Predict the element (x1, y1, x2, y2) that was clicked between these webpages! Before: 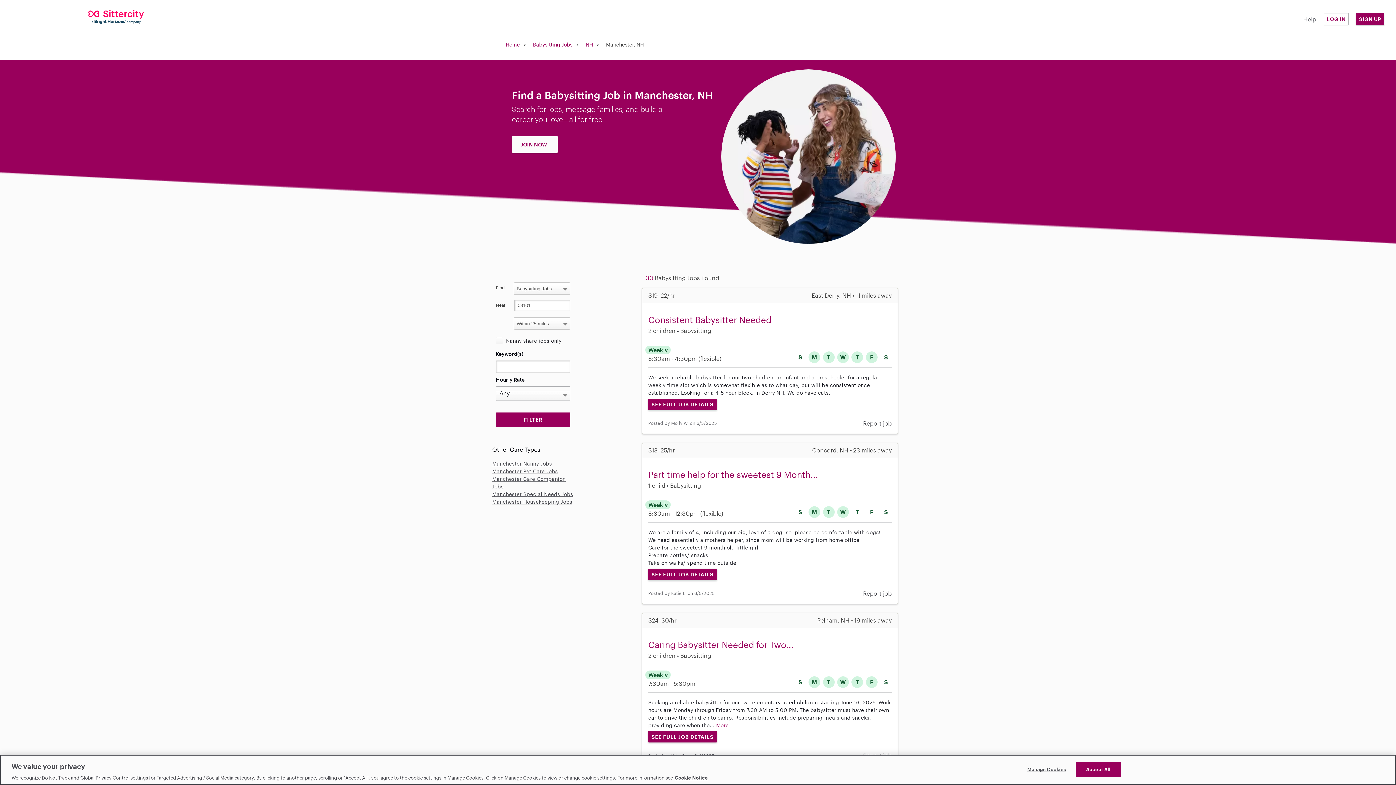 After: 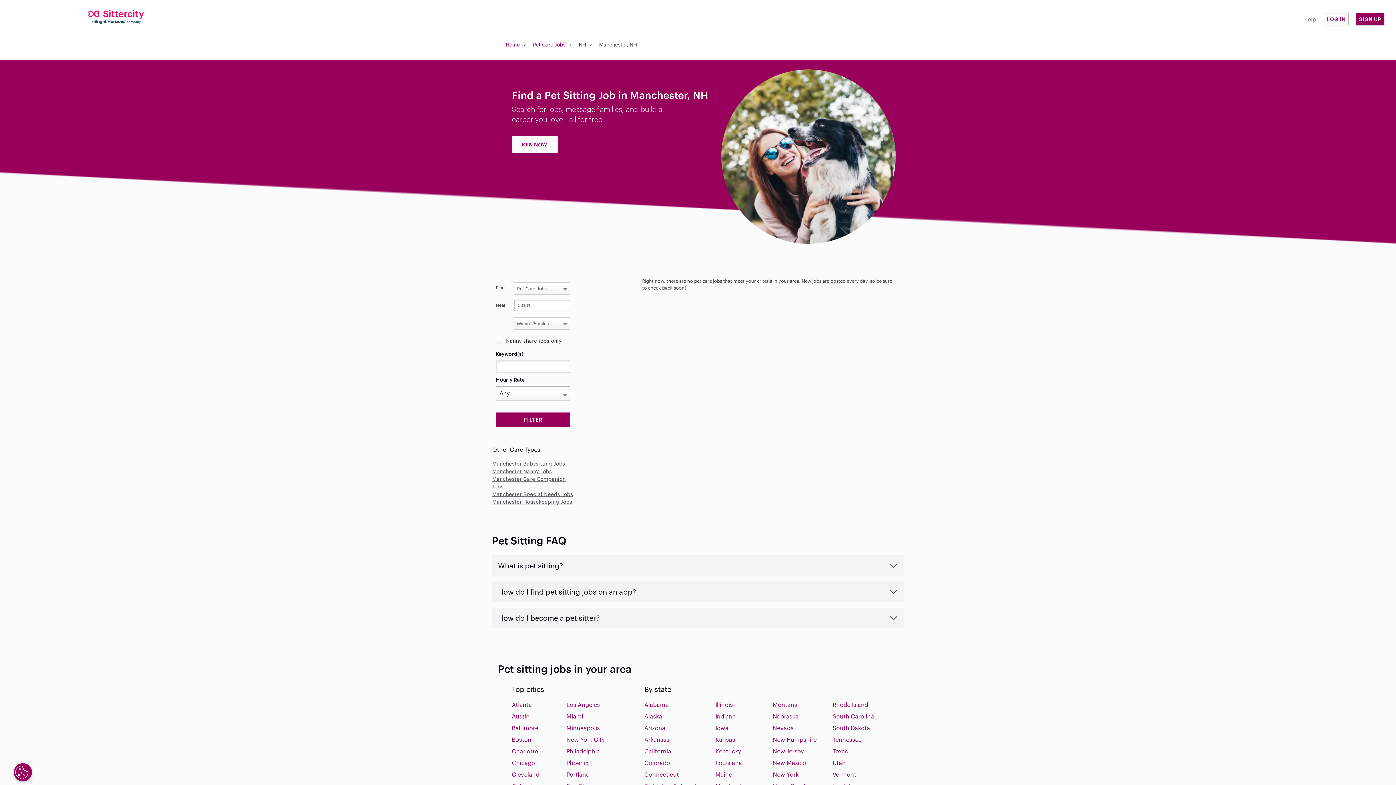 Action: label: Manchester Pet Care Jobs bbox: (492, 468, 558, 474)